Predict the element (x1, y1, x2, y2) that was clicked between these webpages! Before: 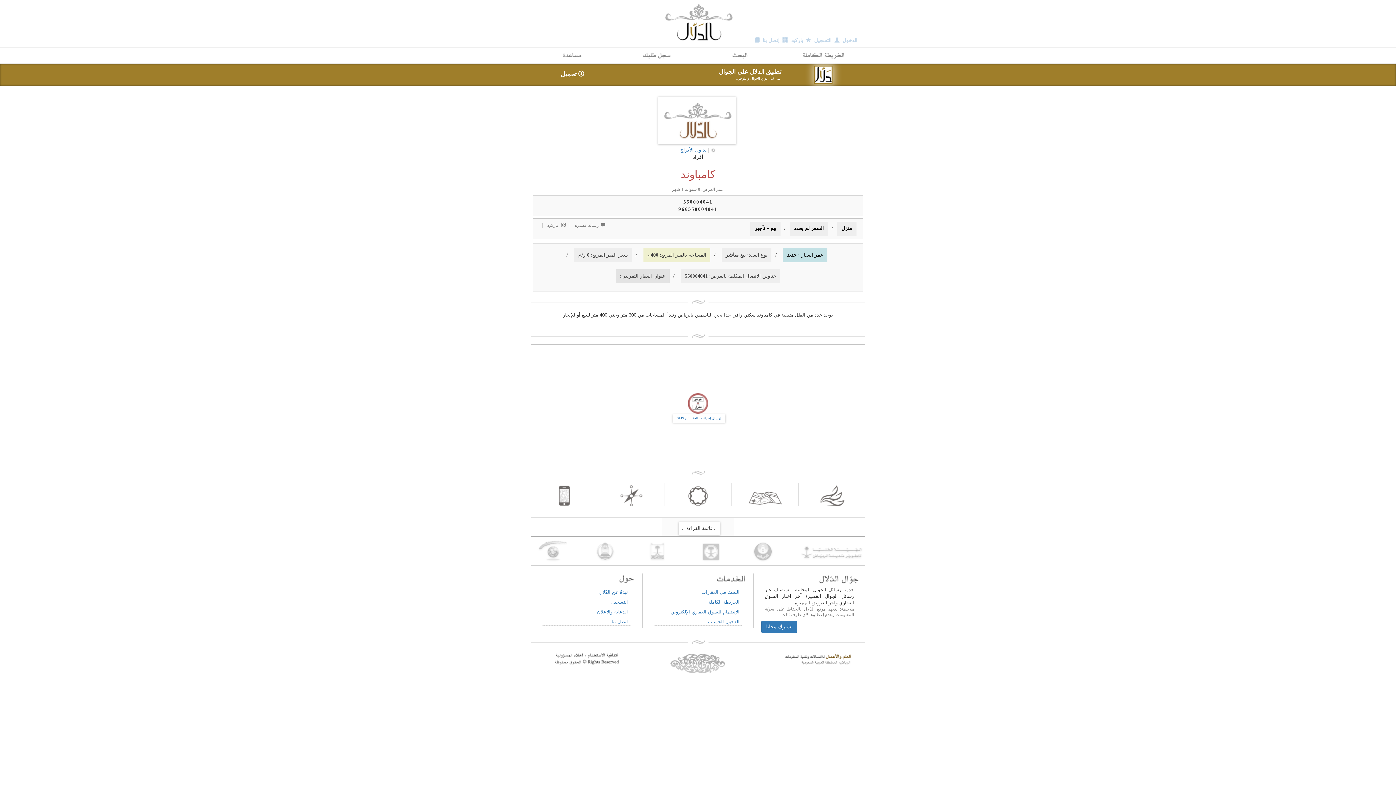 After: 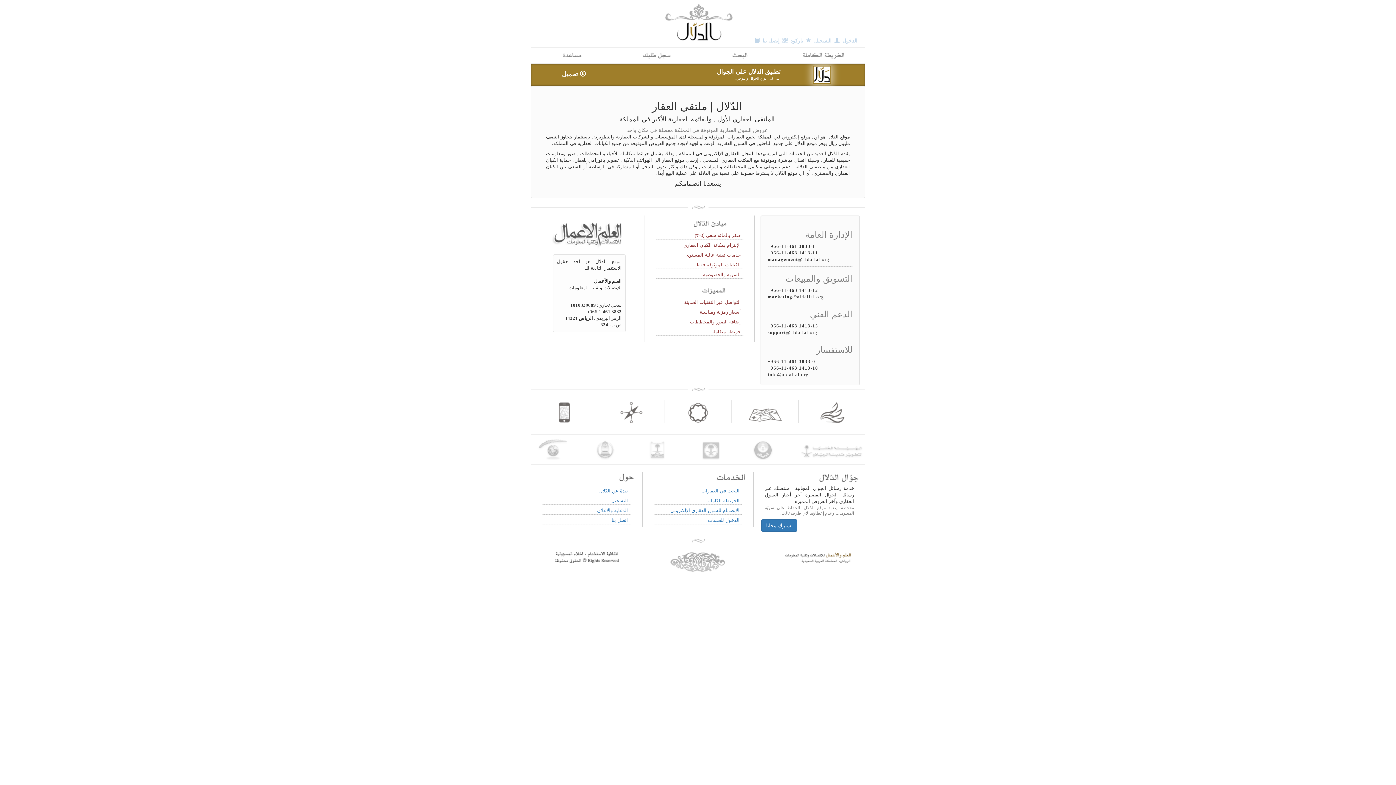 Action: bbox: (764, 655, 855, 661)